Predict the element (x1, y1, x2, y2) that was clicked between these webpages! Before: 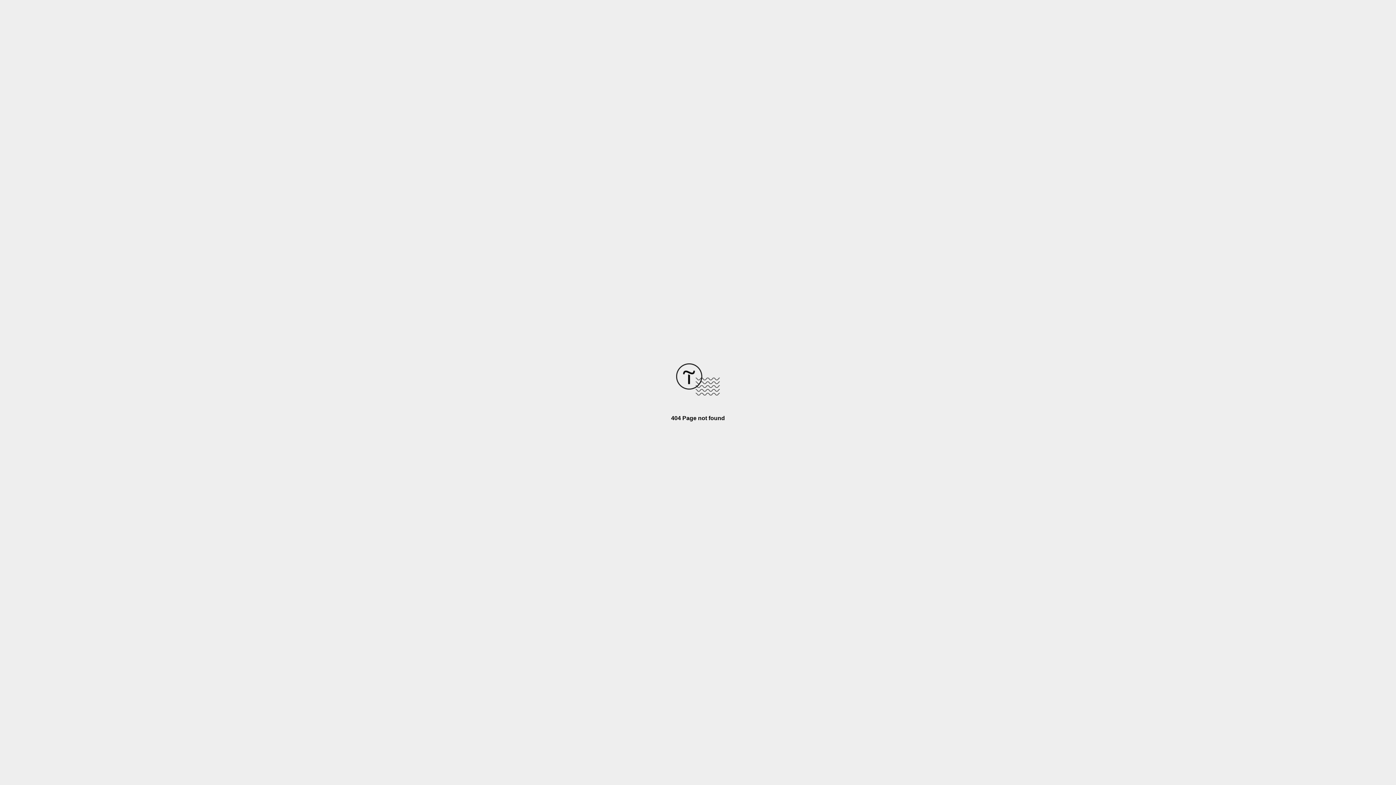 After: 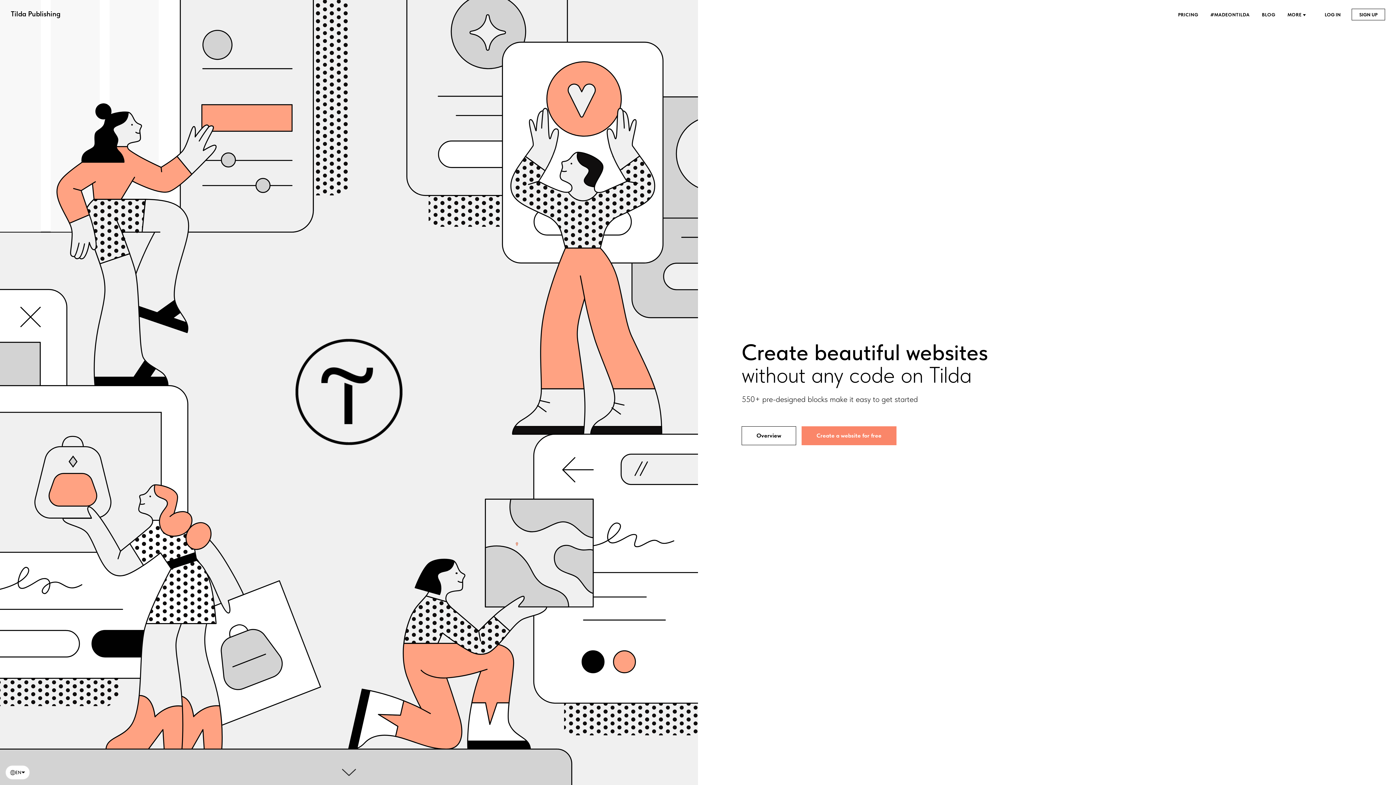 Action: bbox: (676, 390, 720, 396)